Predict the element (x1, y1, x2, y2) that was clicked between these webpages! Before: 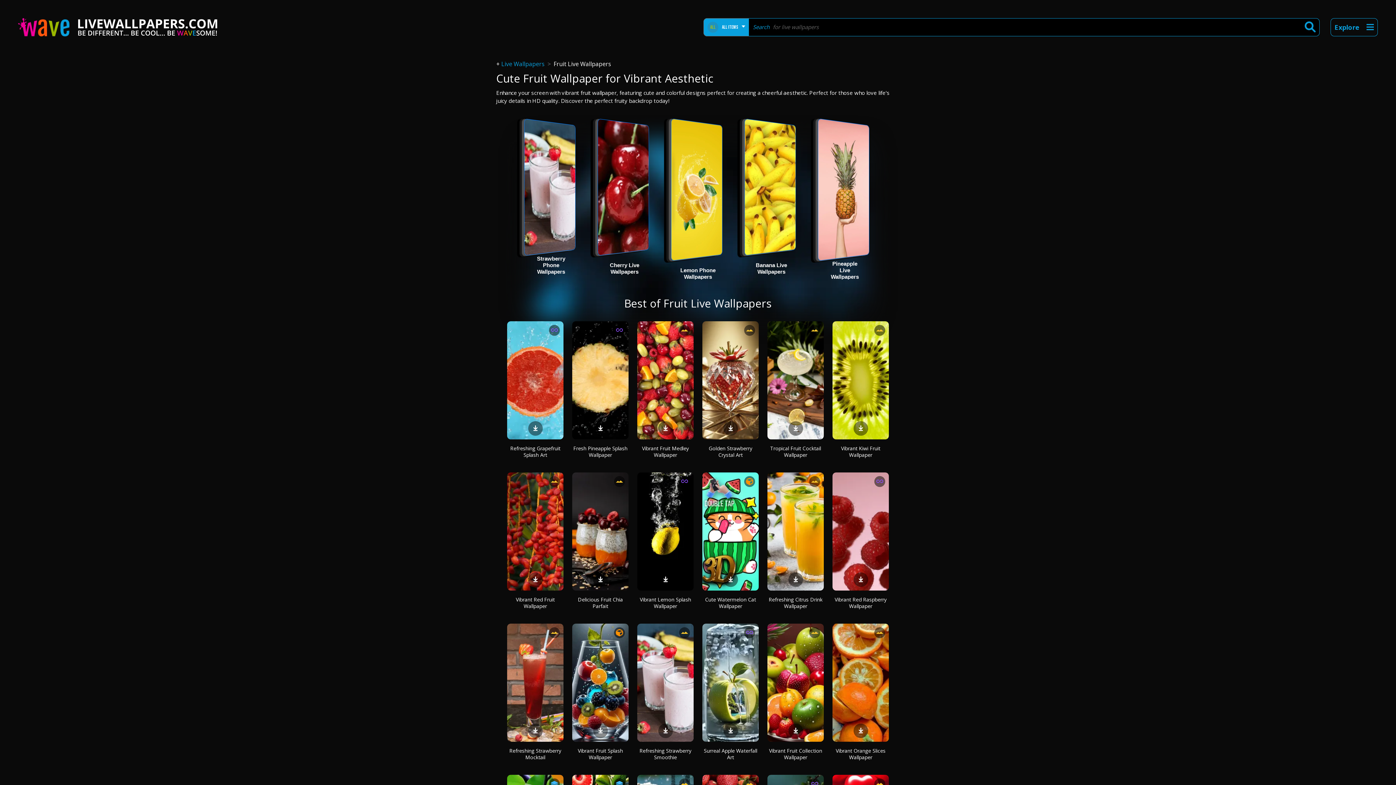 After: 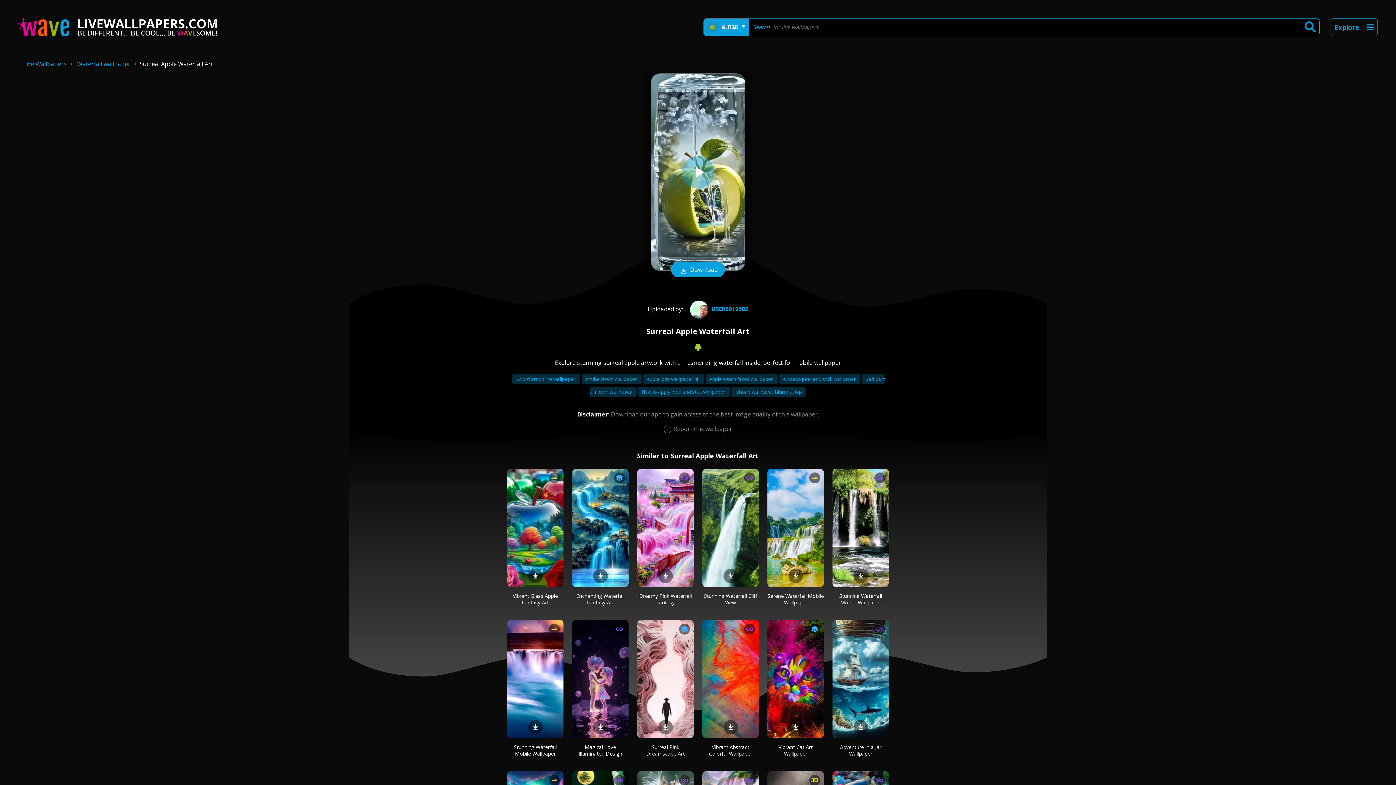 Action: bbox: (704, 747, 757, 761) label: Surreal Apple Waterfall Art